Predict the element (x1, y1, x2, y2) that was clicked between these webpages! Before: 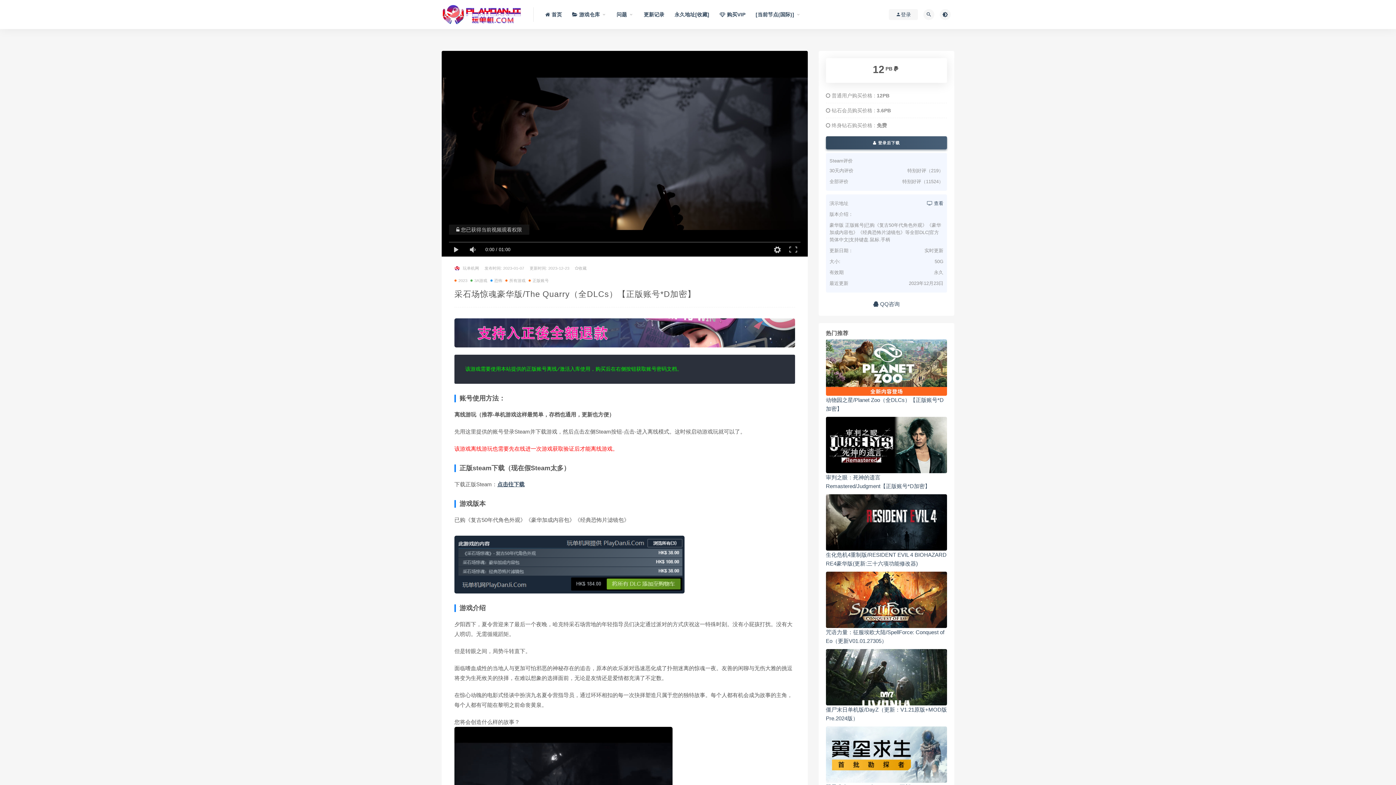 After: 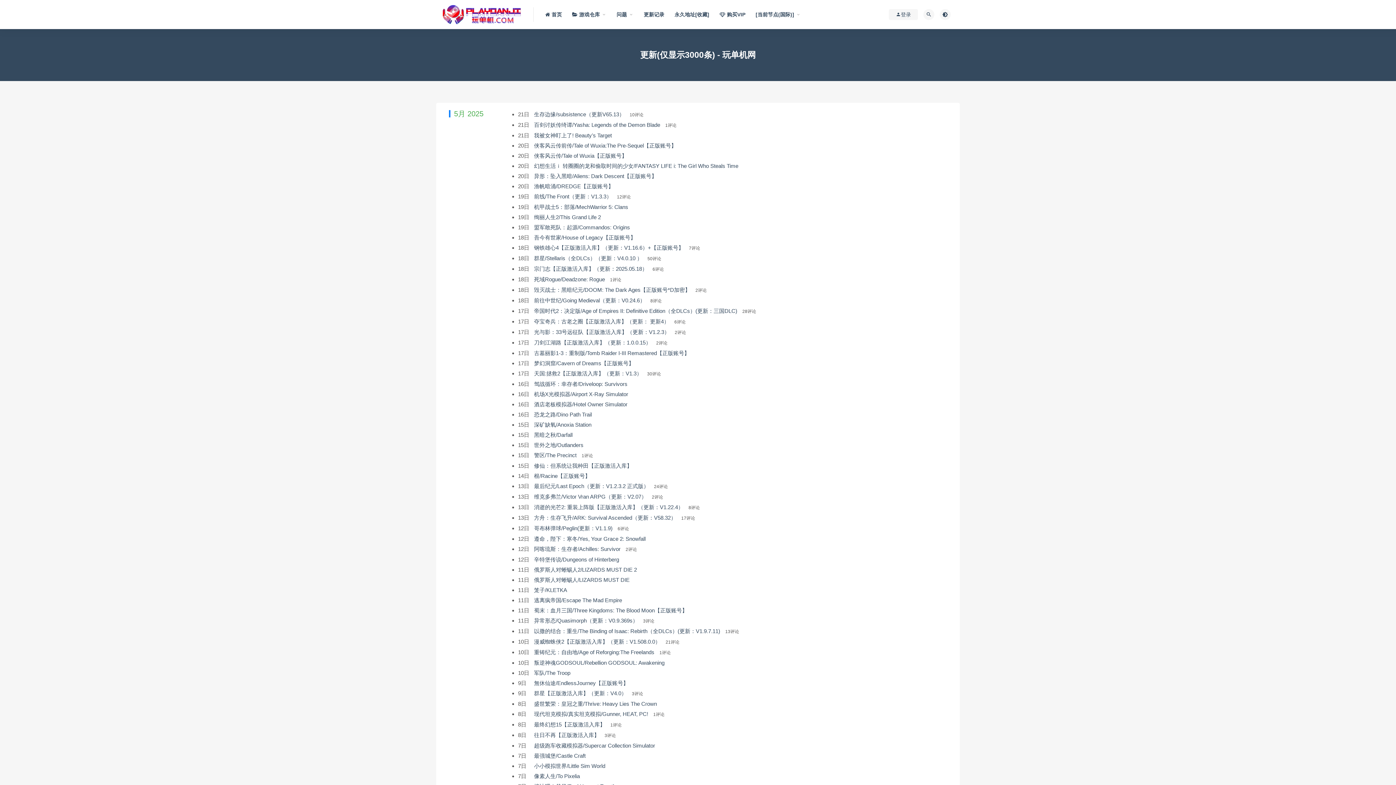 Action: label: 更新记录 bbox: (643, 0, 664, 29)